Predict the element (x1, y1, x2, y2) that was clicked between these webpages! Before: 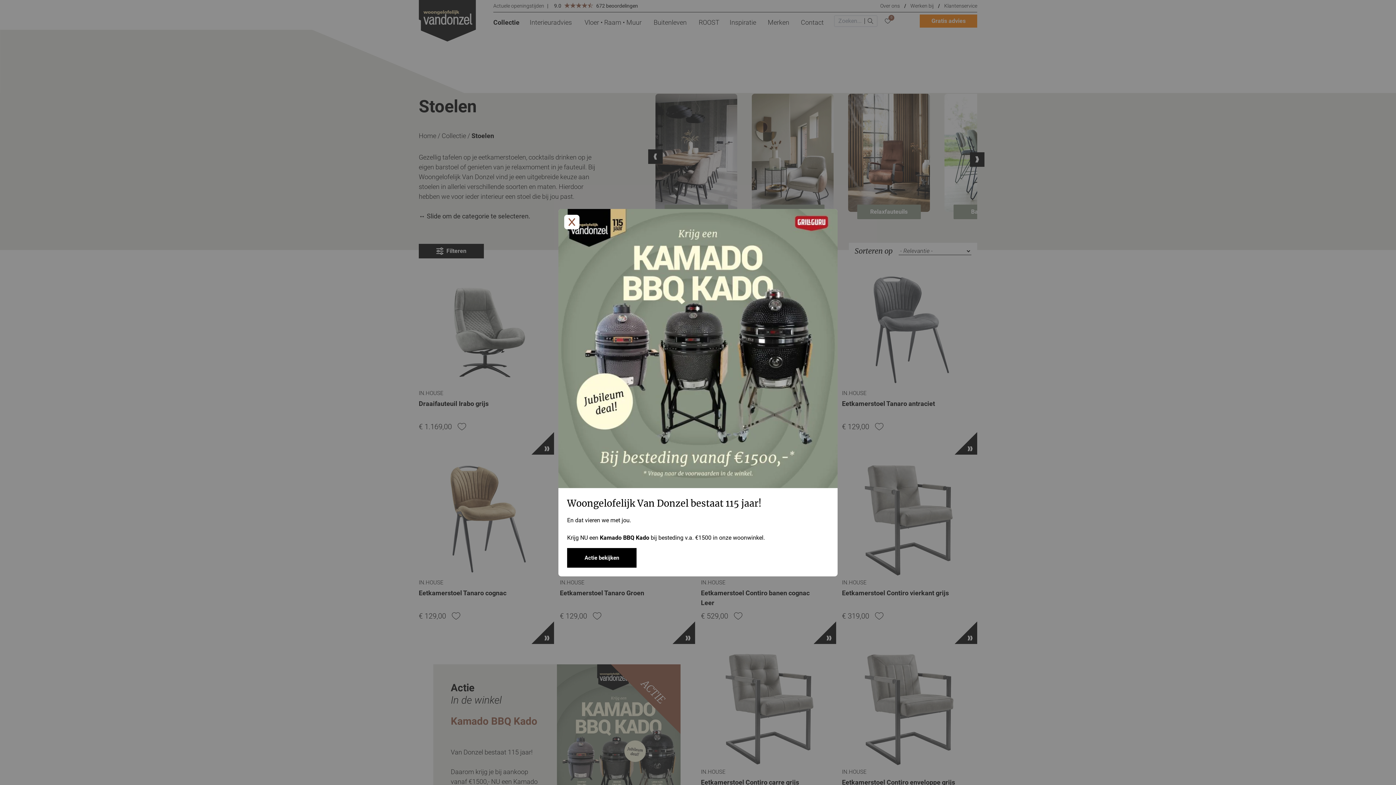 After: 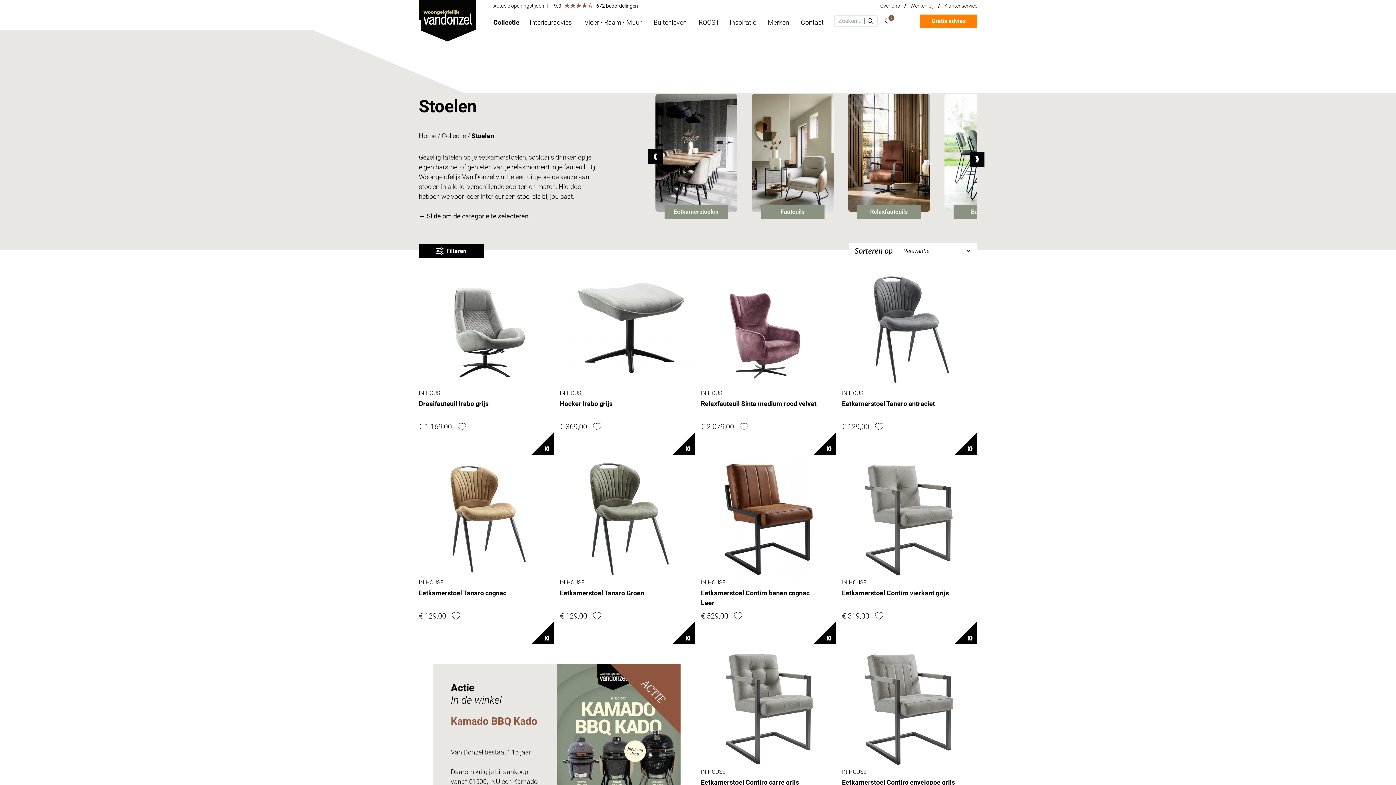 Action: bbox: (567, 548, 636, 567) label: Actie bekijken